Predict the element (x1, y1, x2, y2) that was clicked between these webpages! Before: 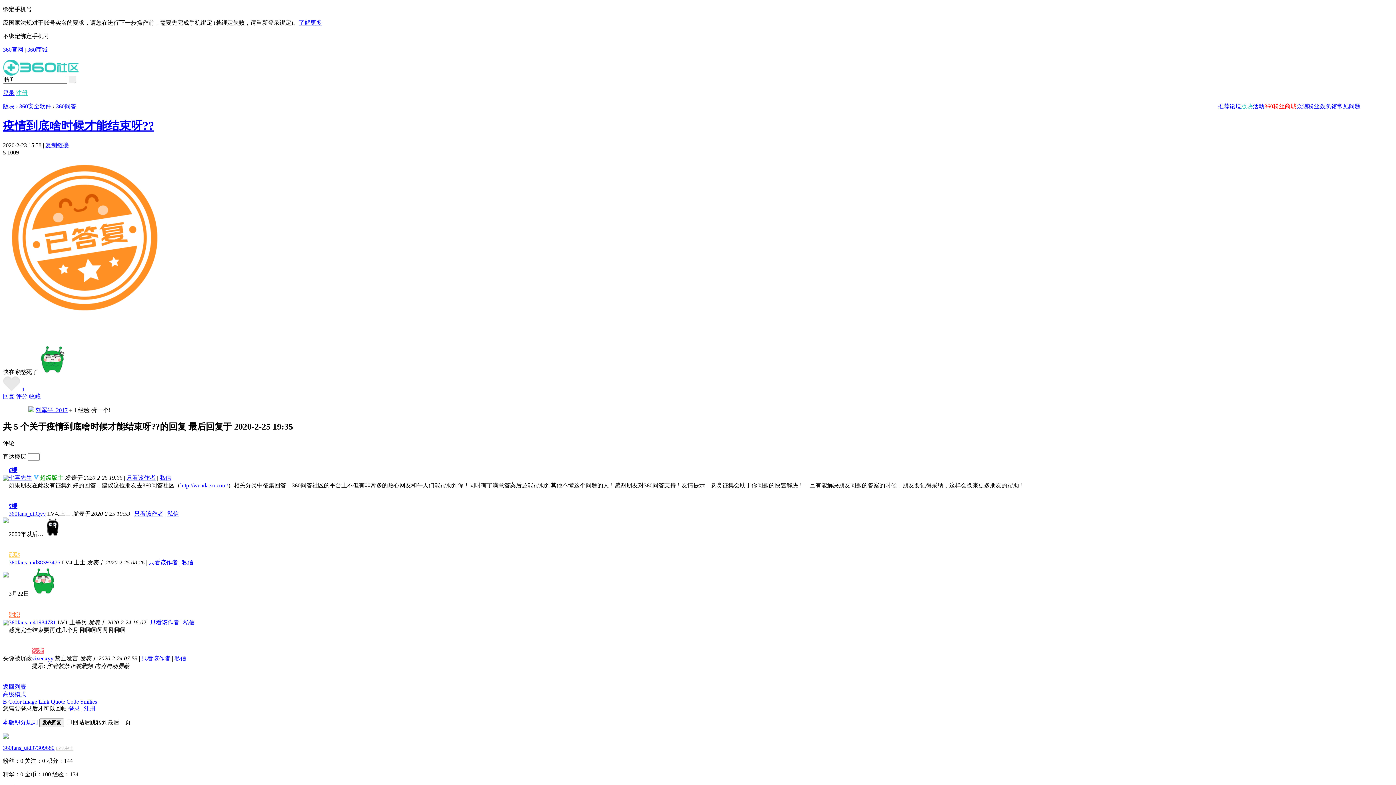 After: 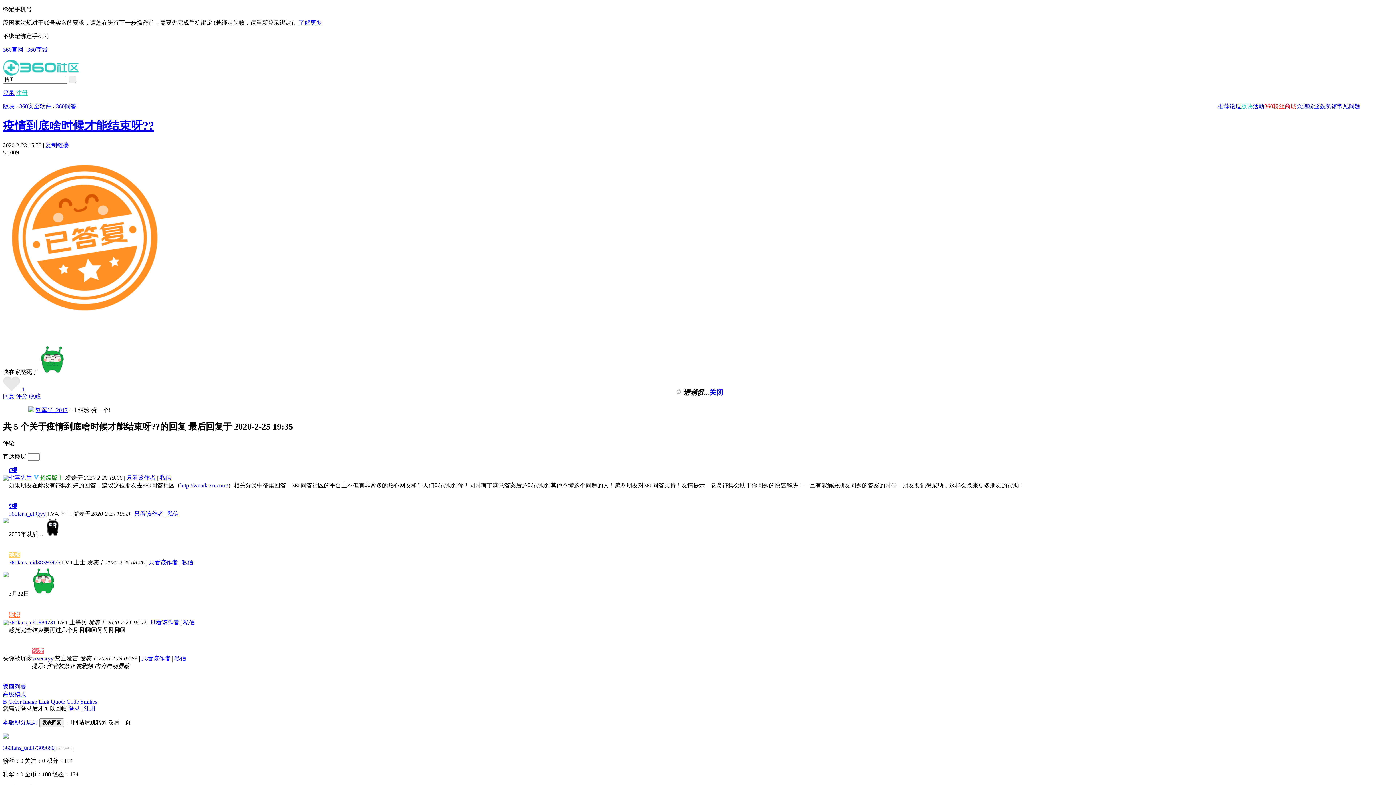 Action: bbox: (16, 393, 27, 399) label: 评分